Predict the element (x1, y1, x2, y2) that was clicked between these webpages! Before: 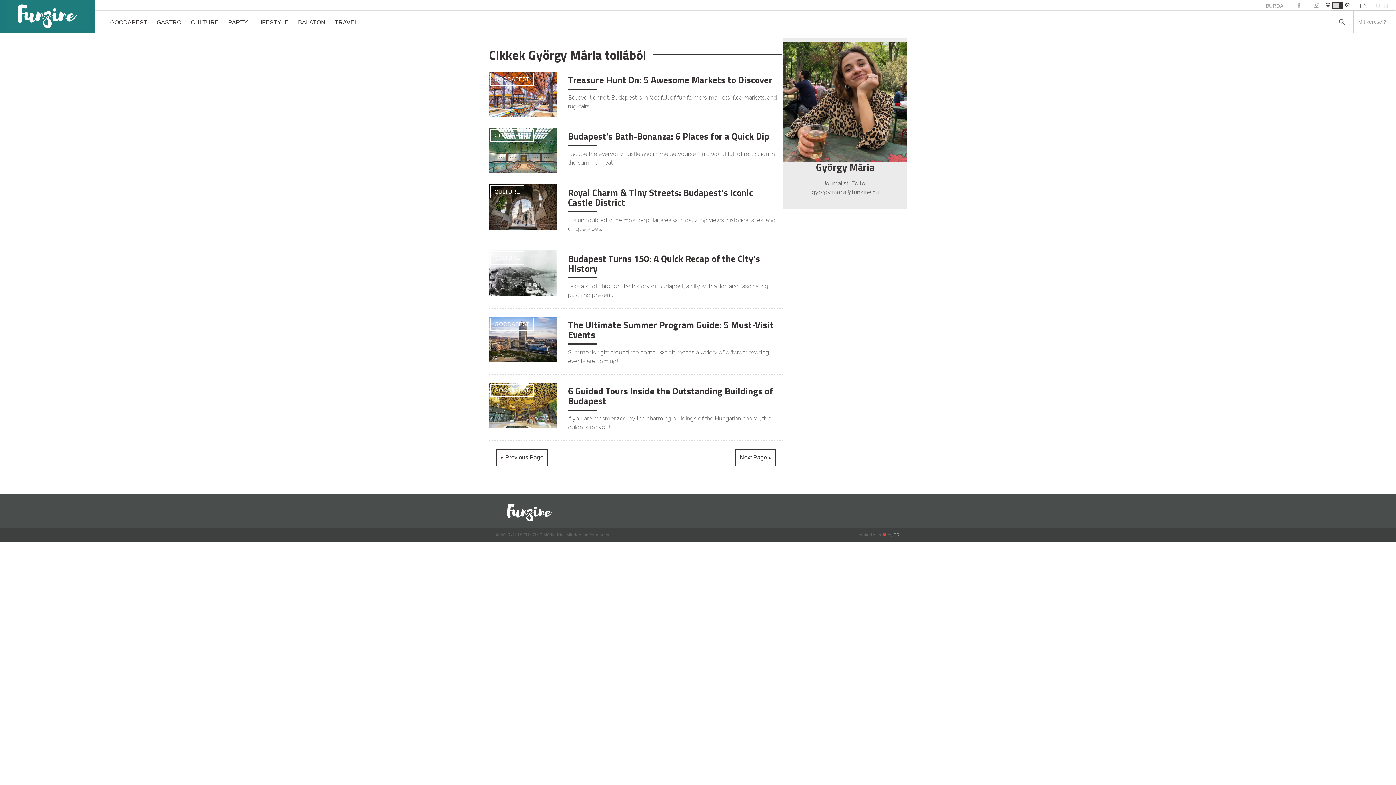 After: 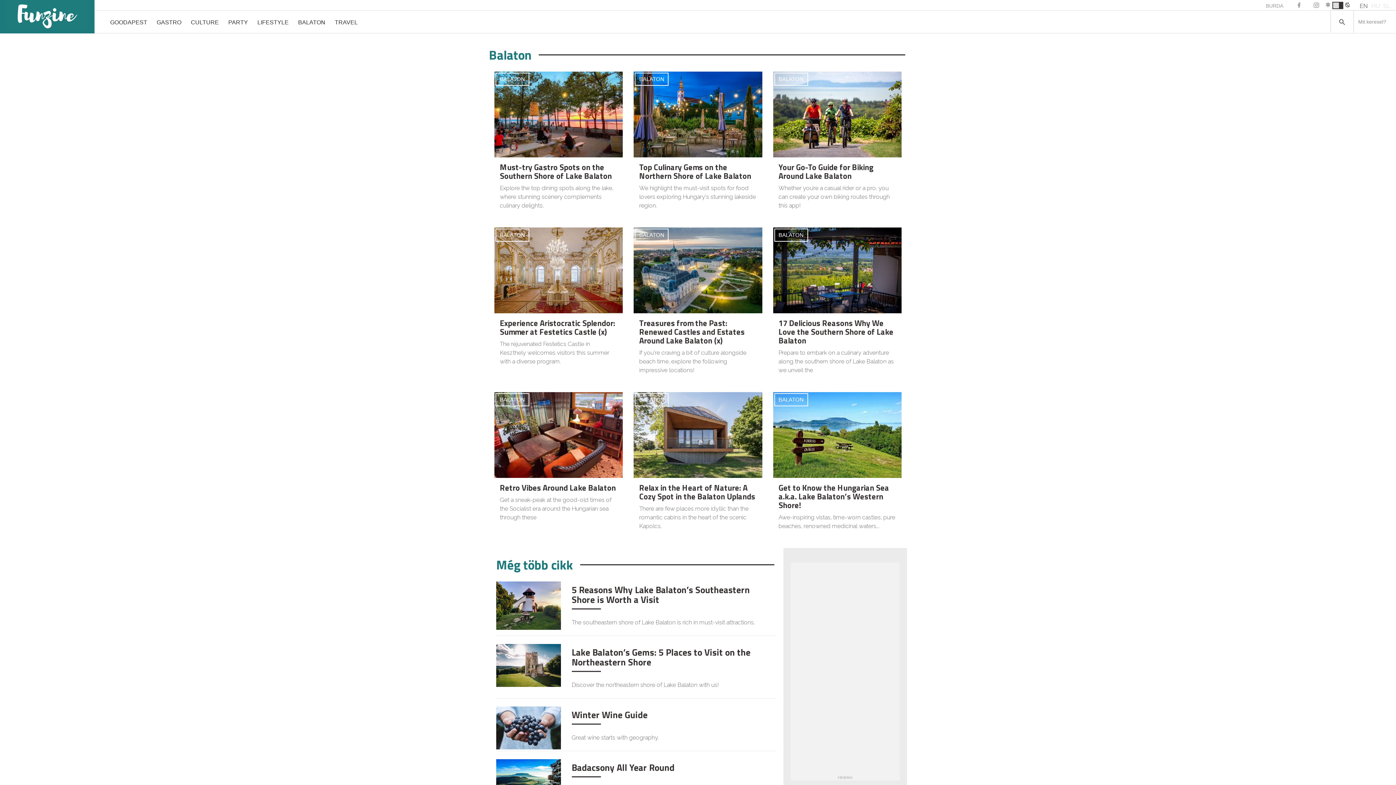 Action: label: BALATON bbox: (293, 10, 330, 33)